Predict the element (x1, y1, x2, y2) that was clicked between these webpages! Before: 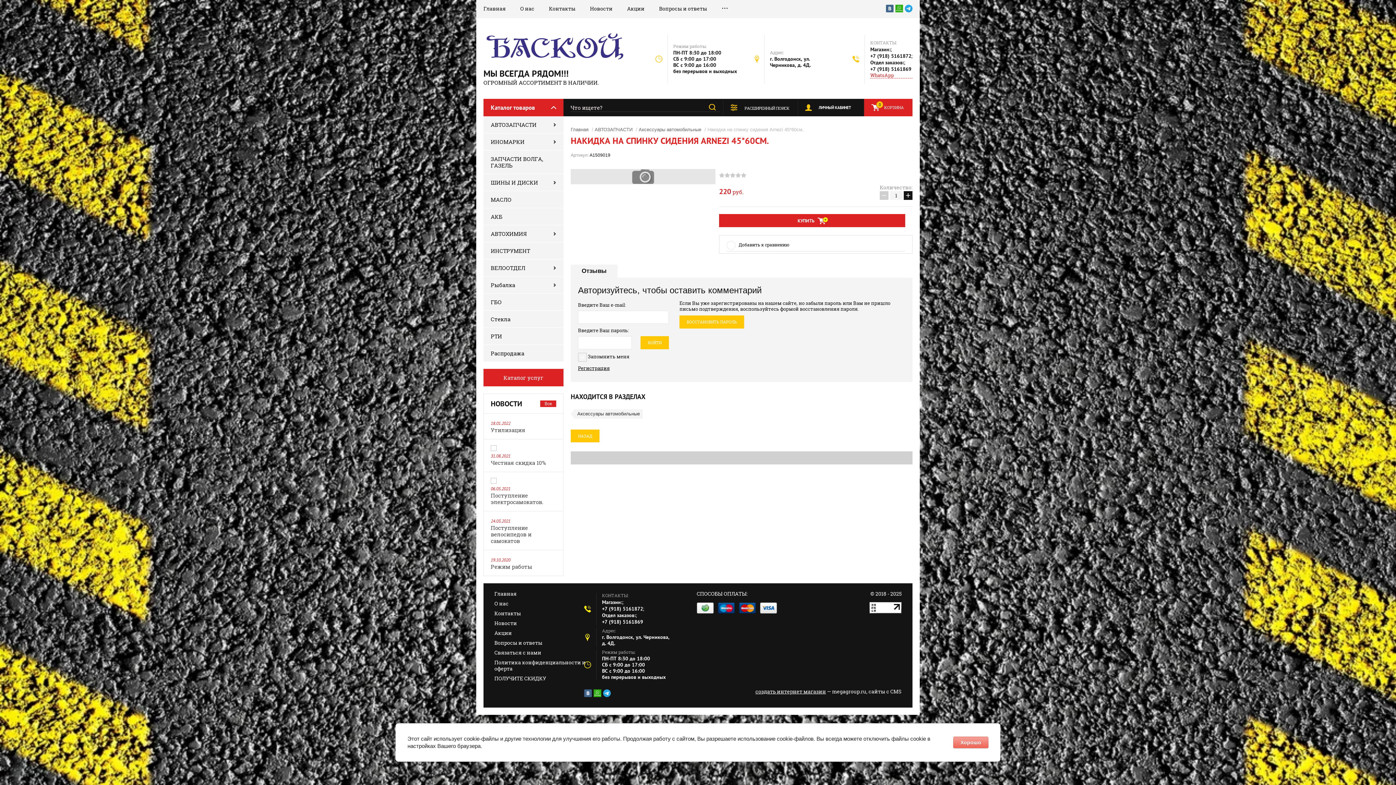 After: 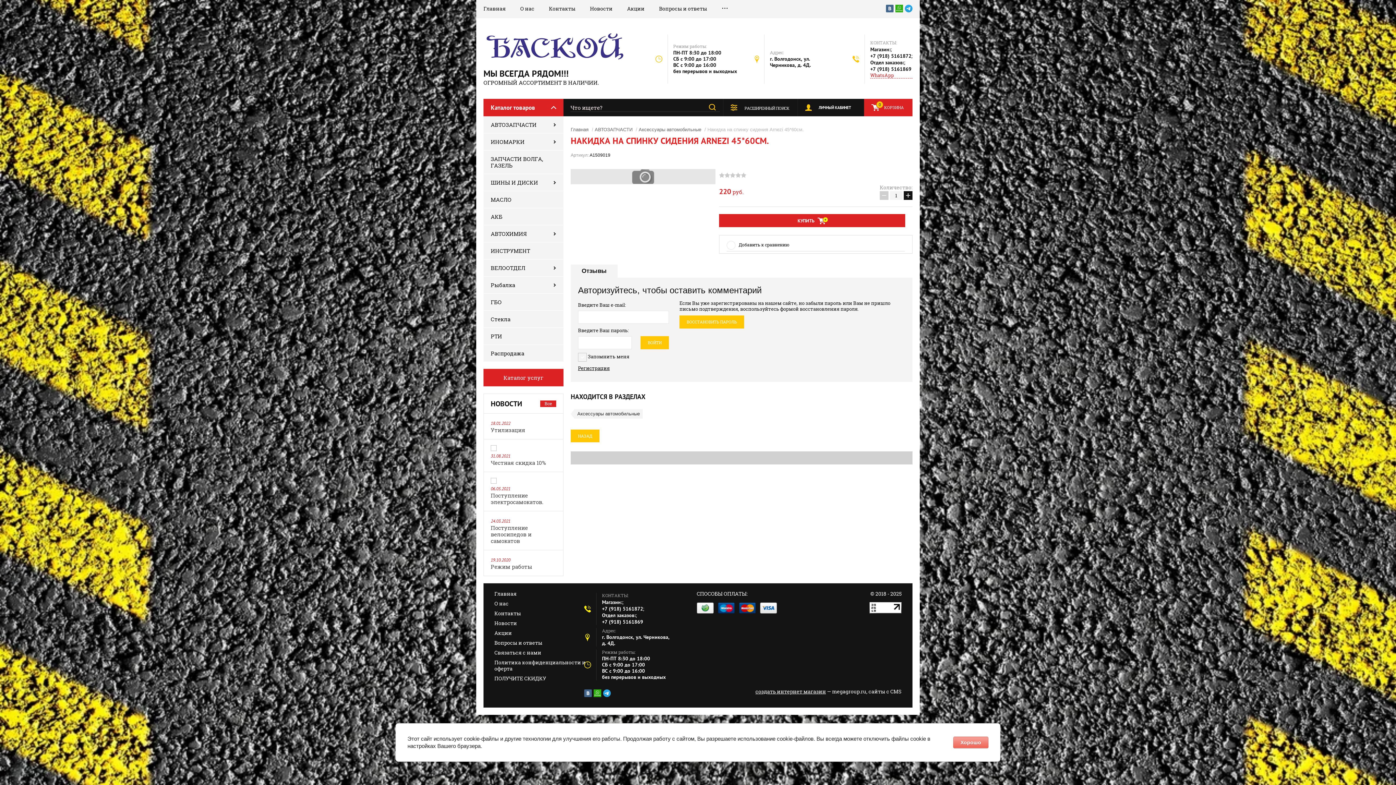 Action: label: +7 (918) 5161869 bbox: (602, 619, 643, 625)